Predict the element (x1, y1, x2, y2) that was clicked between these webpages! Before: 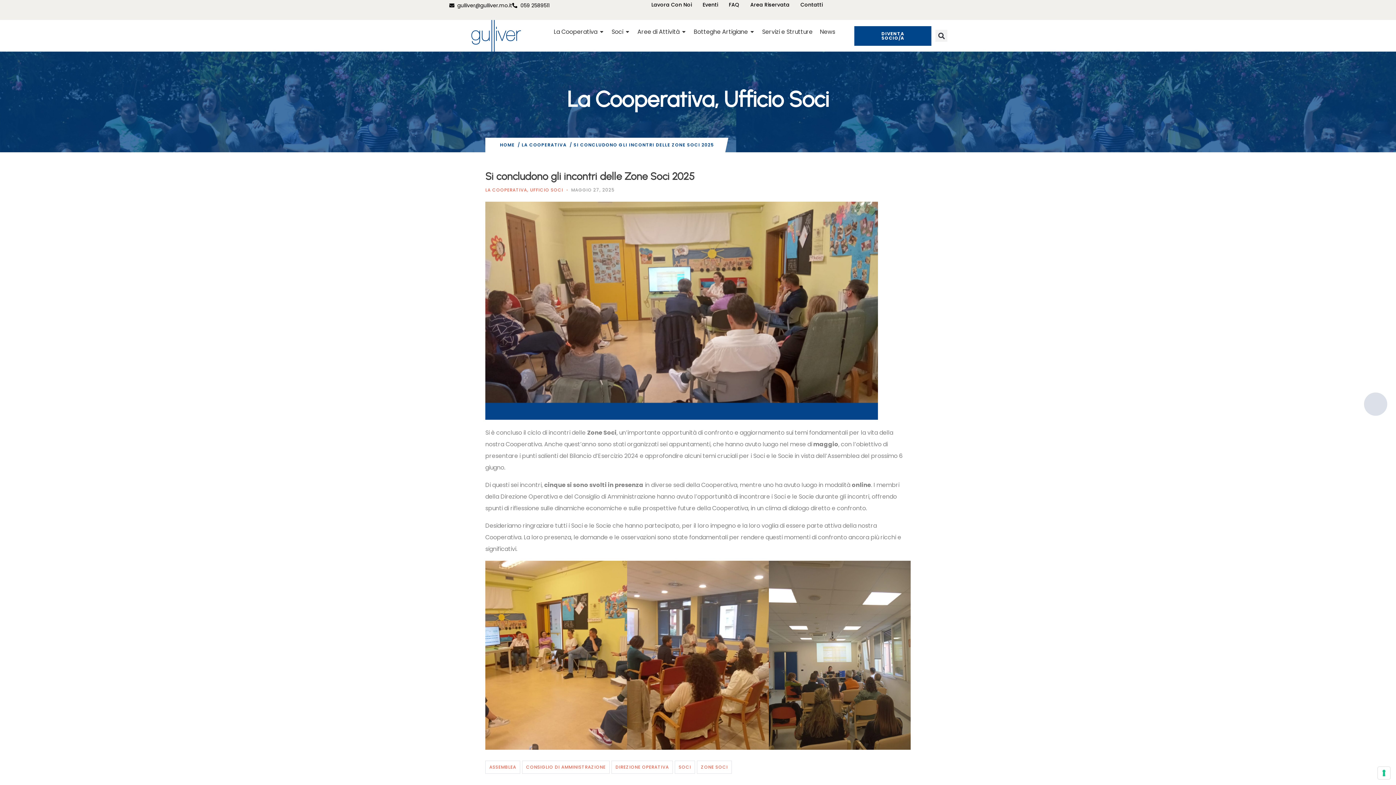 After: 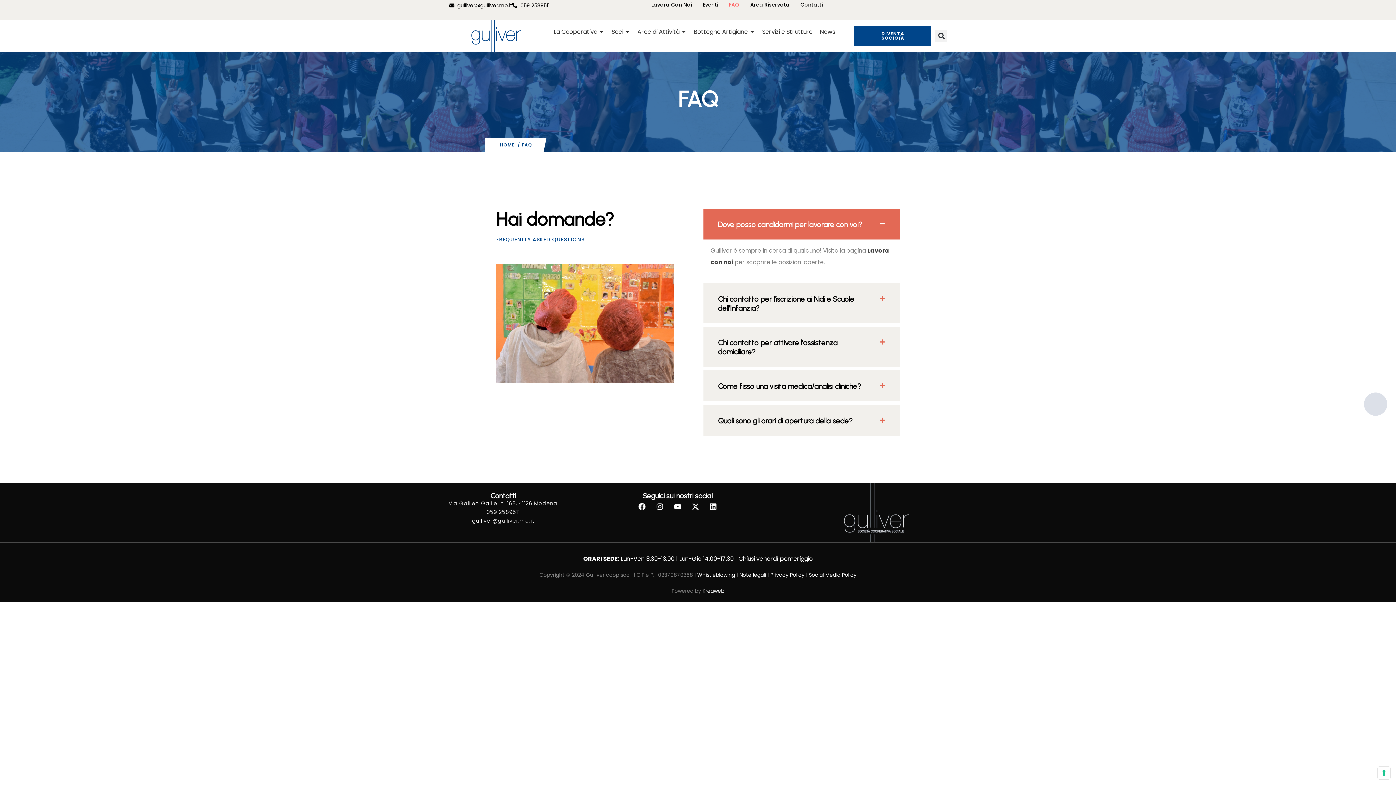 Action: bbox: (729, 0, 739, 9) label: FAQ